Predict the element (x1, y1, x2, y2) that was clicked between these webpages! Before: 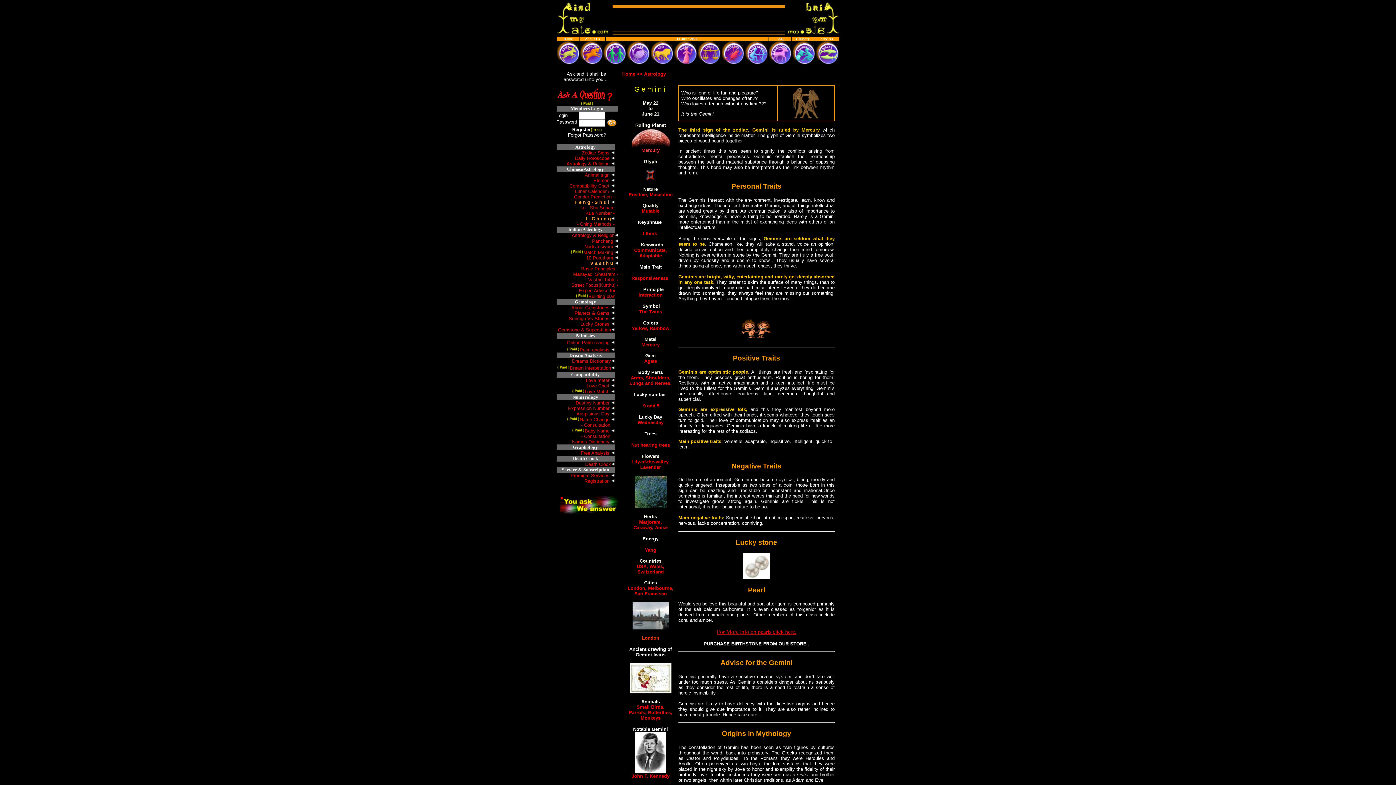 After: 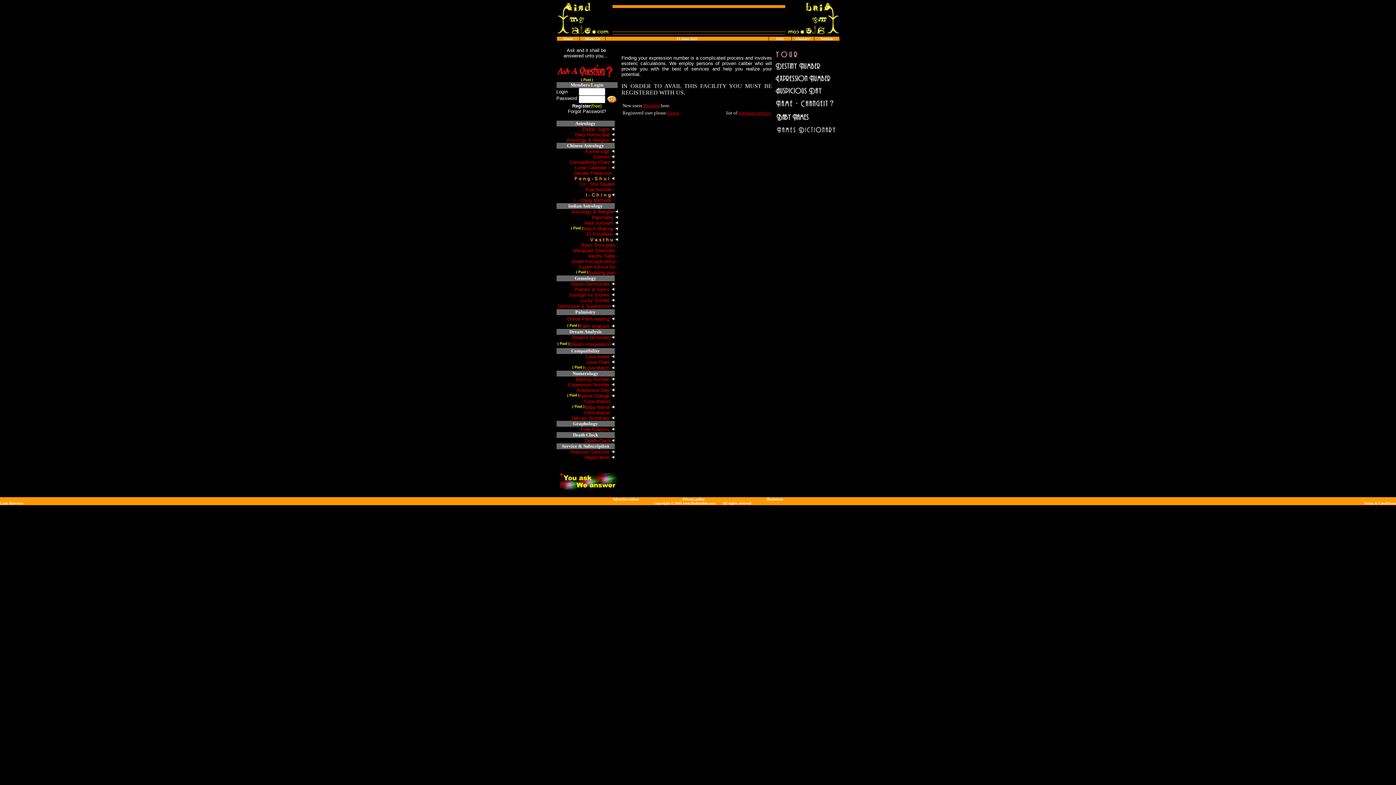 Action: label: Names Dictionary  bbox: (572, 439, 614, 444)